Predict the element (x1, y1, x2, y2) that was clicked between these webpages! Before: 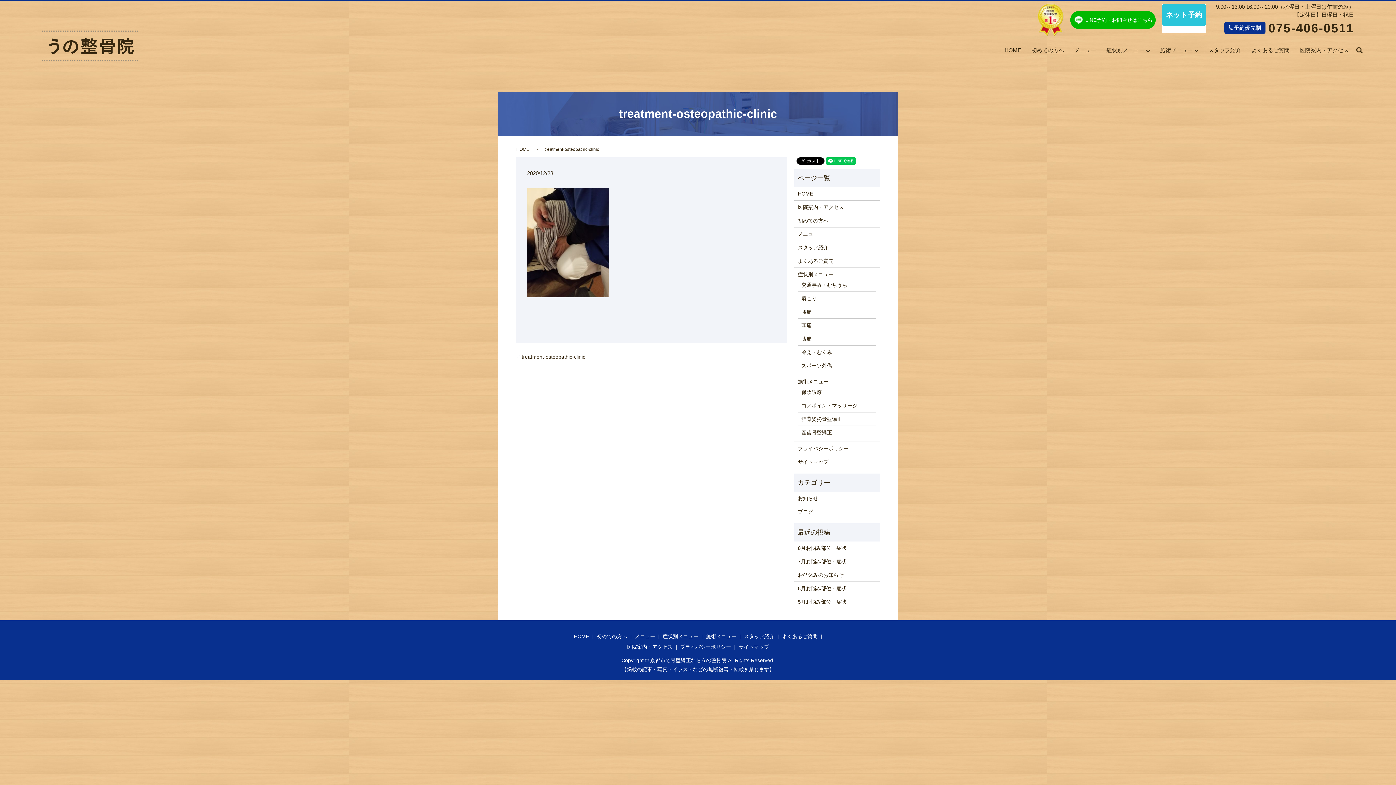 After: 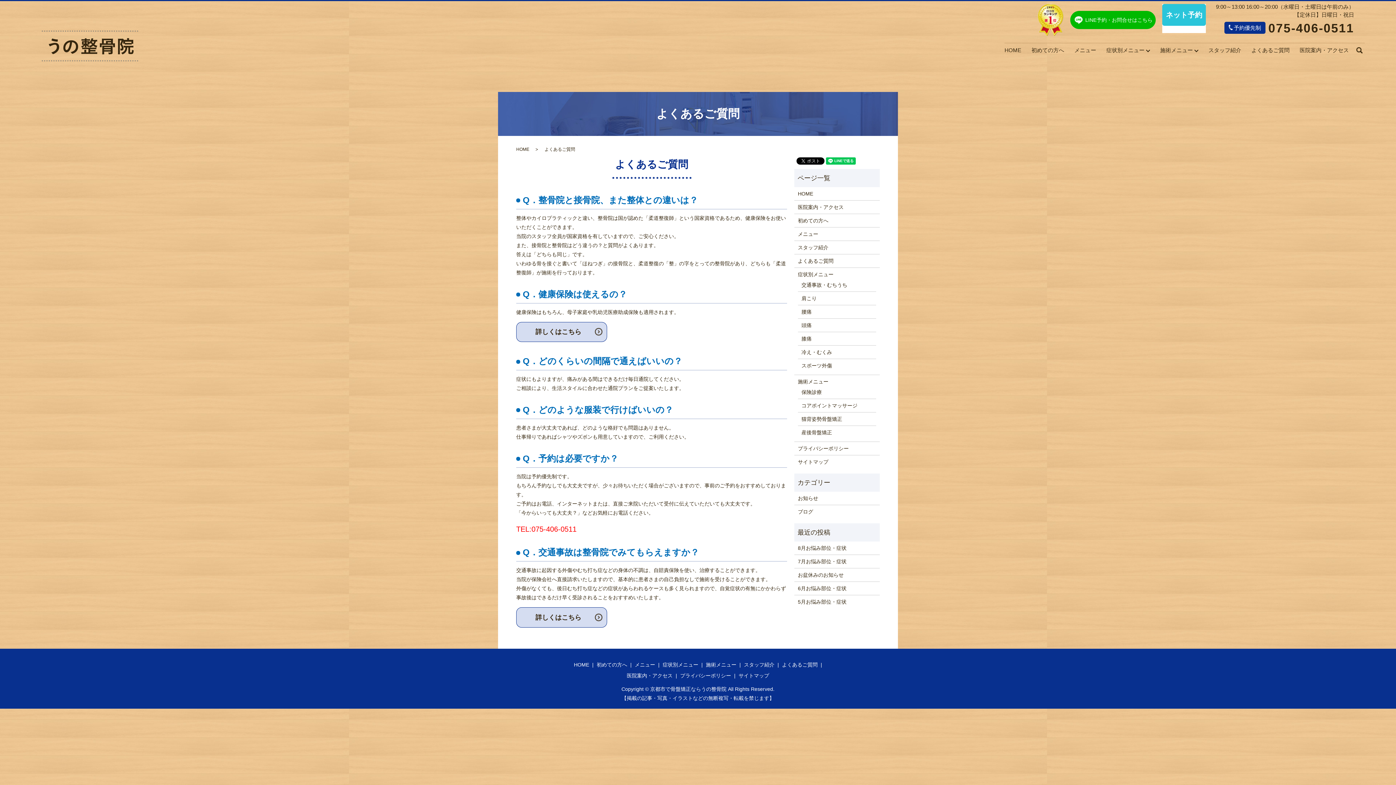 Action: bbox: (798, 256, 876, 264) label: よくあるご質問